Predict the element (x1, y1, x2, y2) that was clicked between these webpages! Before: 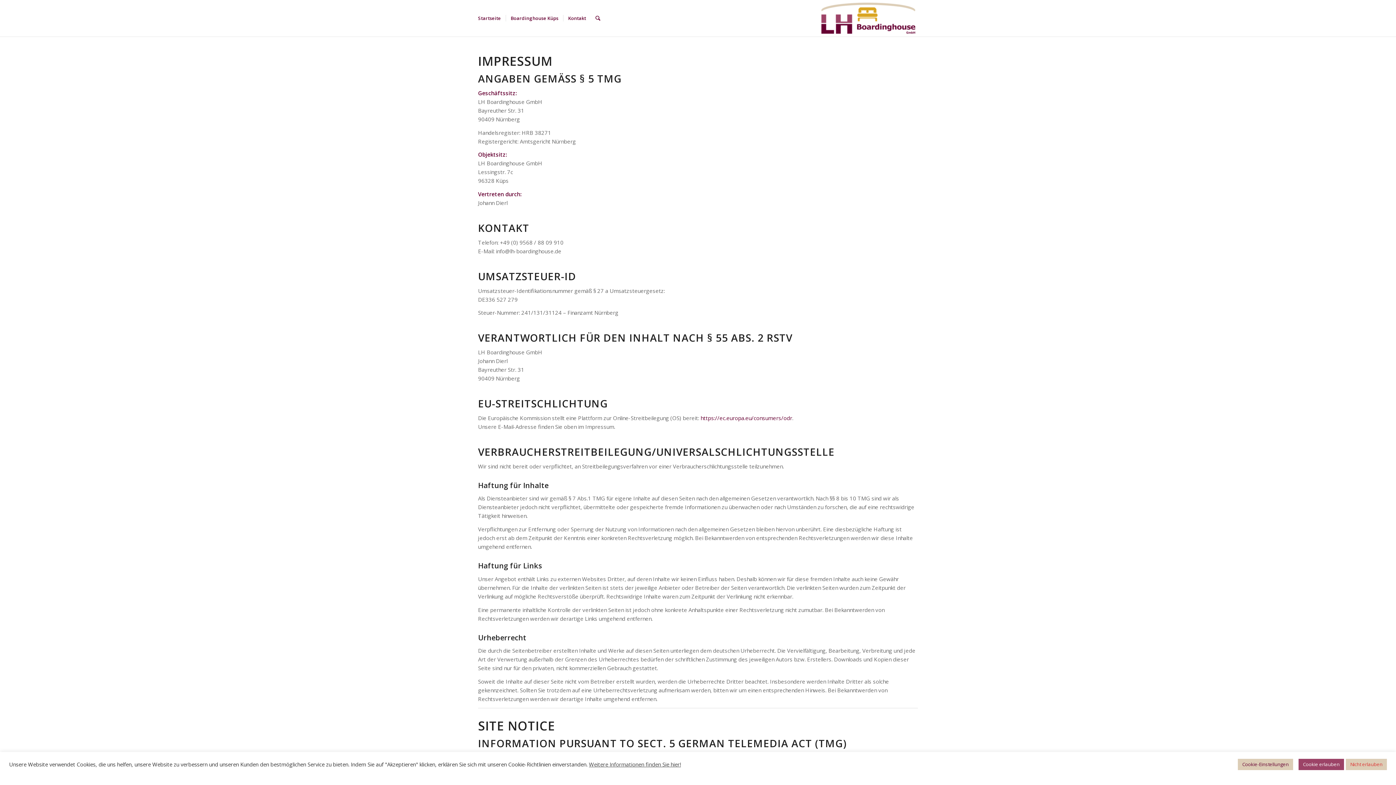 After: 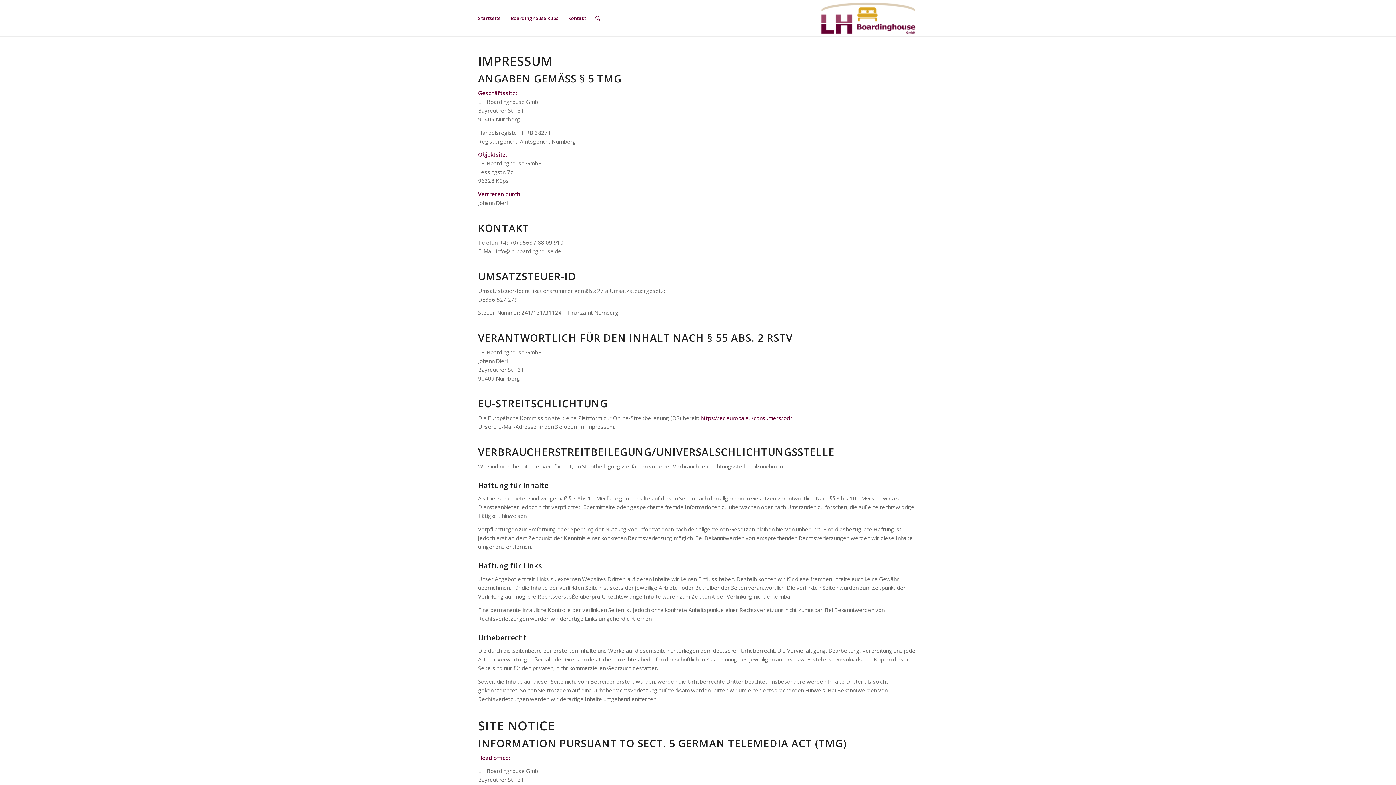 Action: bbox: (1346, 759, 1387, 770) label: Nicht erlauben